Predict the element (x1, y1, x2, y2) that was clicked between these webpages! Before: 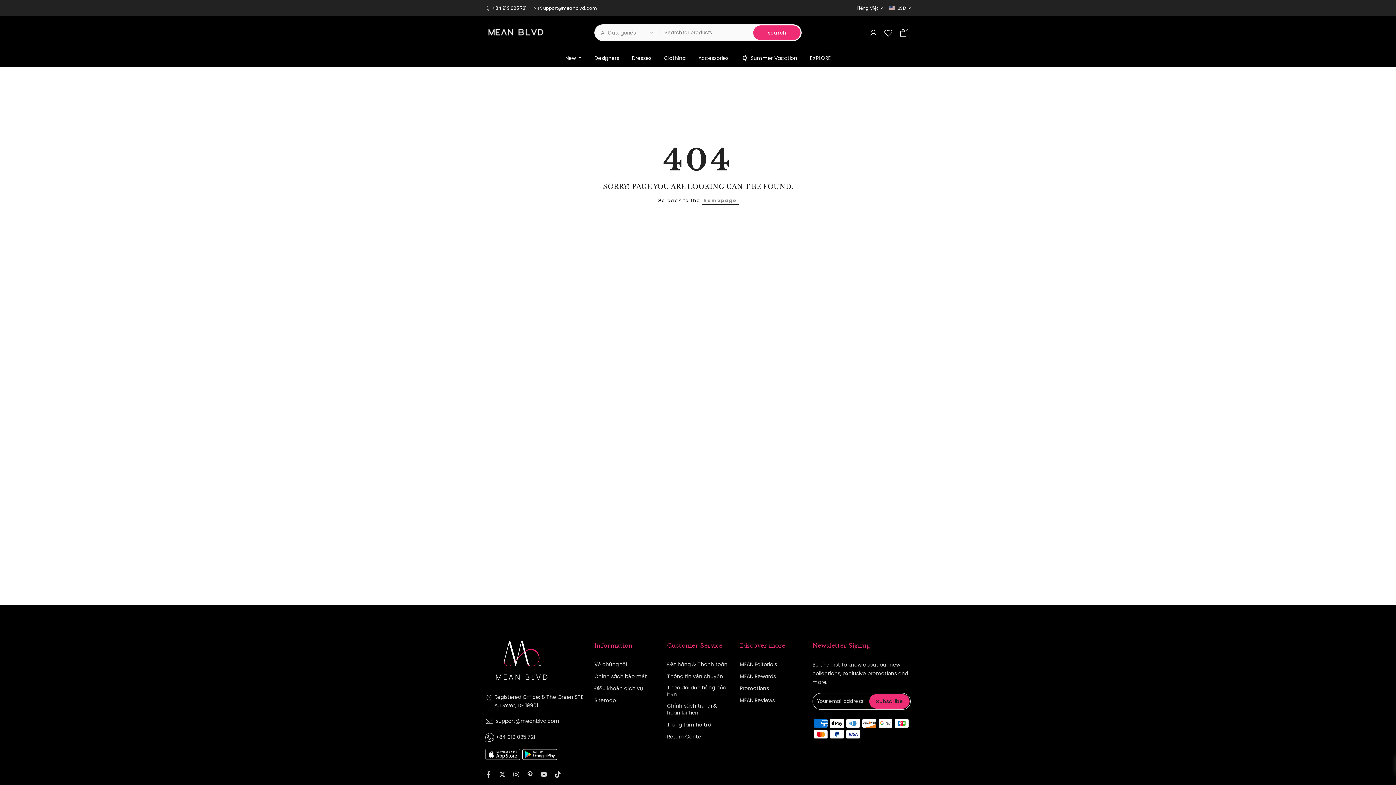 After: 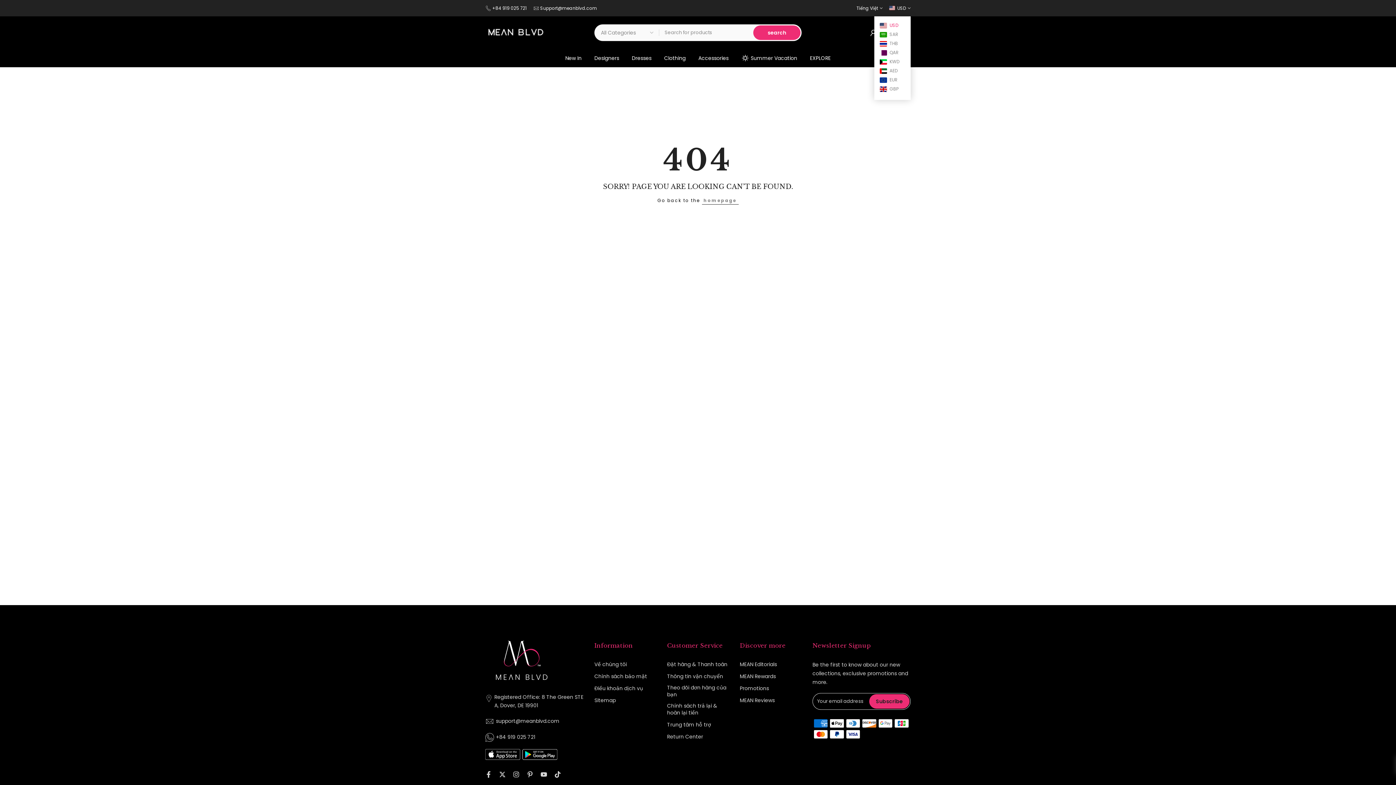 Action: bbox: (889, 4, 910, 11) label:  USD